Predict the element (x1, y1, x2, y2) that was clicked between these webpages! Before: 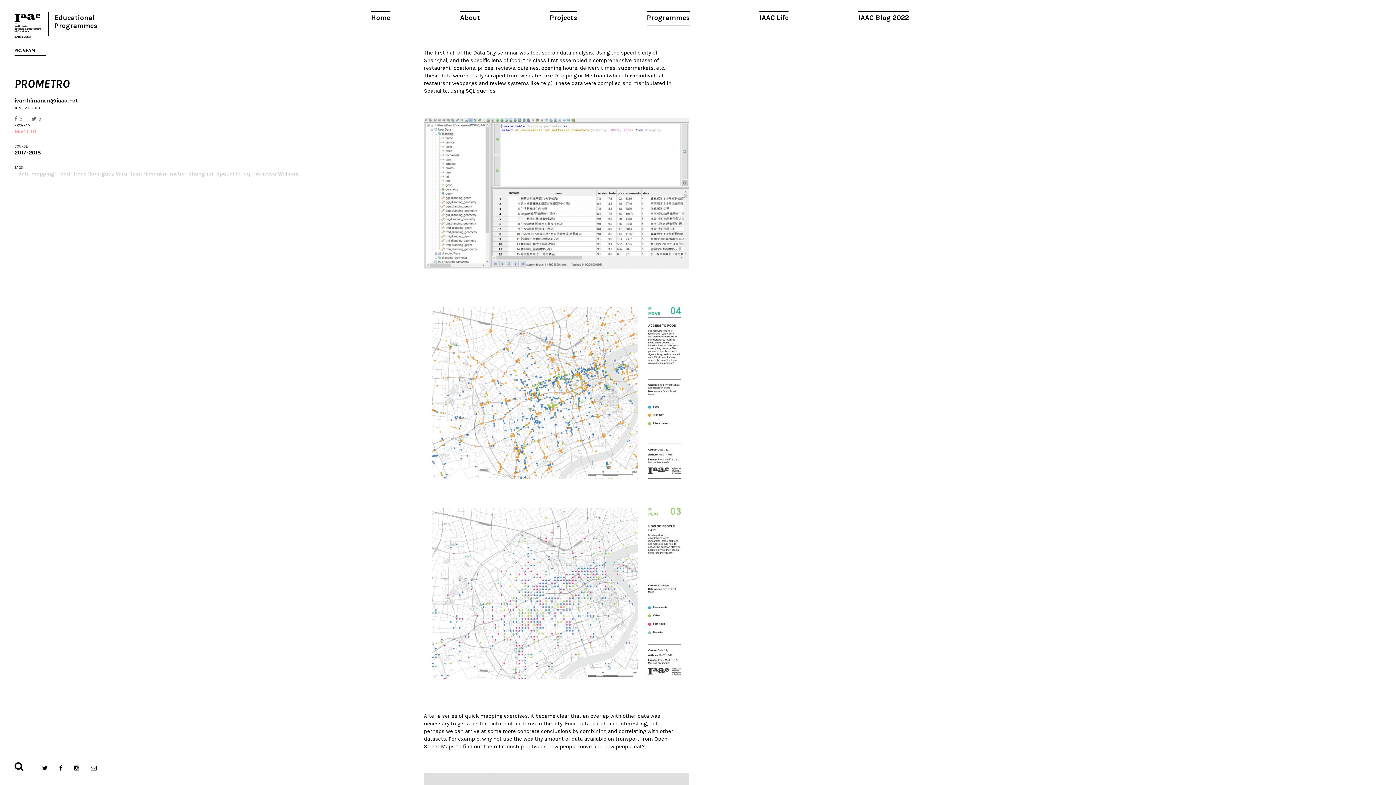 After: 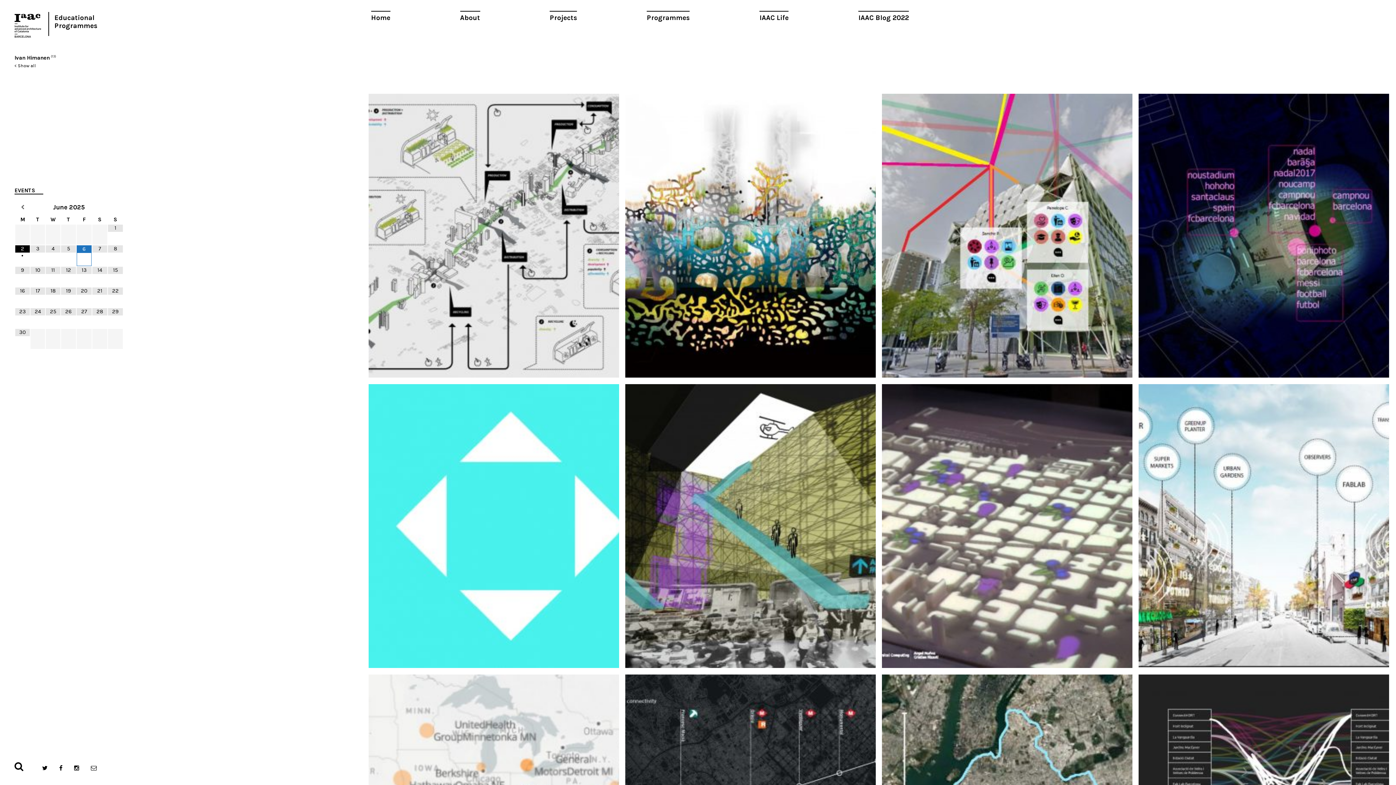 Action: bbox: (130, 170, 166, 177) label: Ivan Himanen